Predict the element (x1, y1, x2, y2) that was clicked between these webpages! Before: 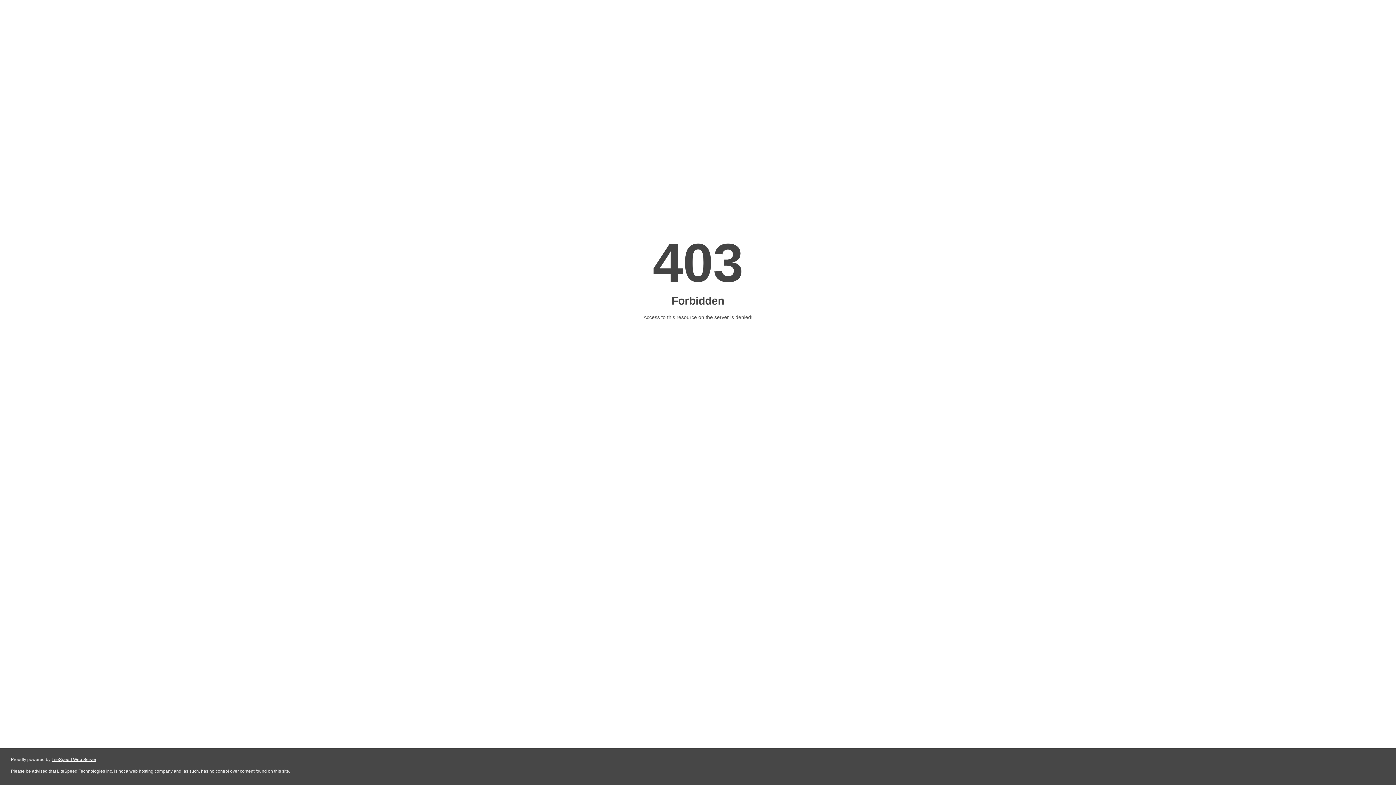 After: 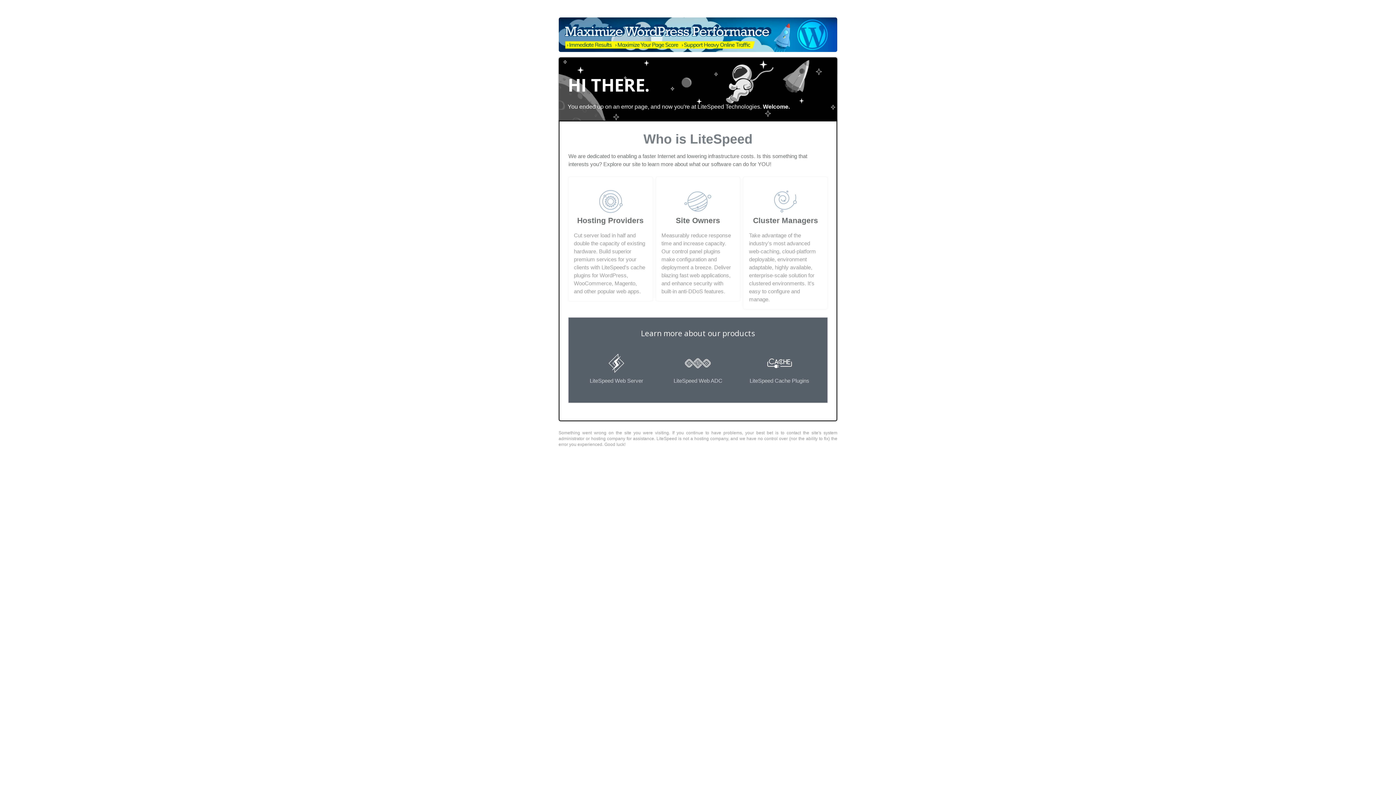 Action: label: LiteSpeed Web Server bbox: (51, 757, 96, 762)